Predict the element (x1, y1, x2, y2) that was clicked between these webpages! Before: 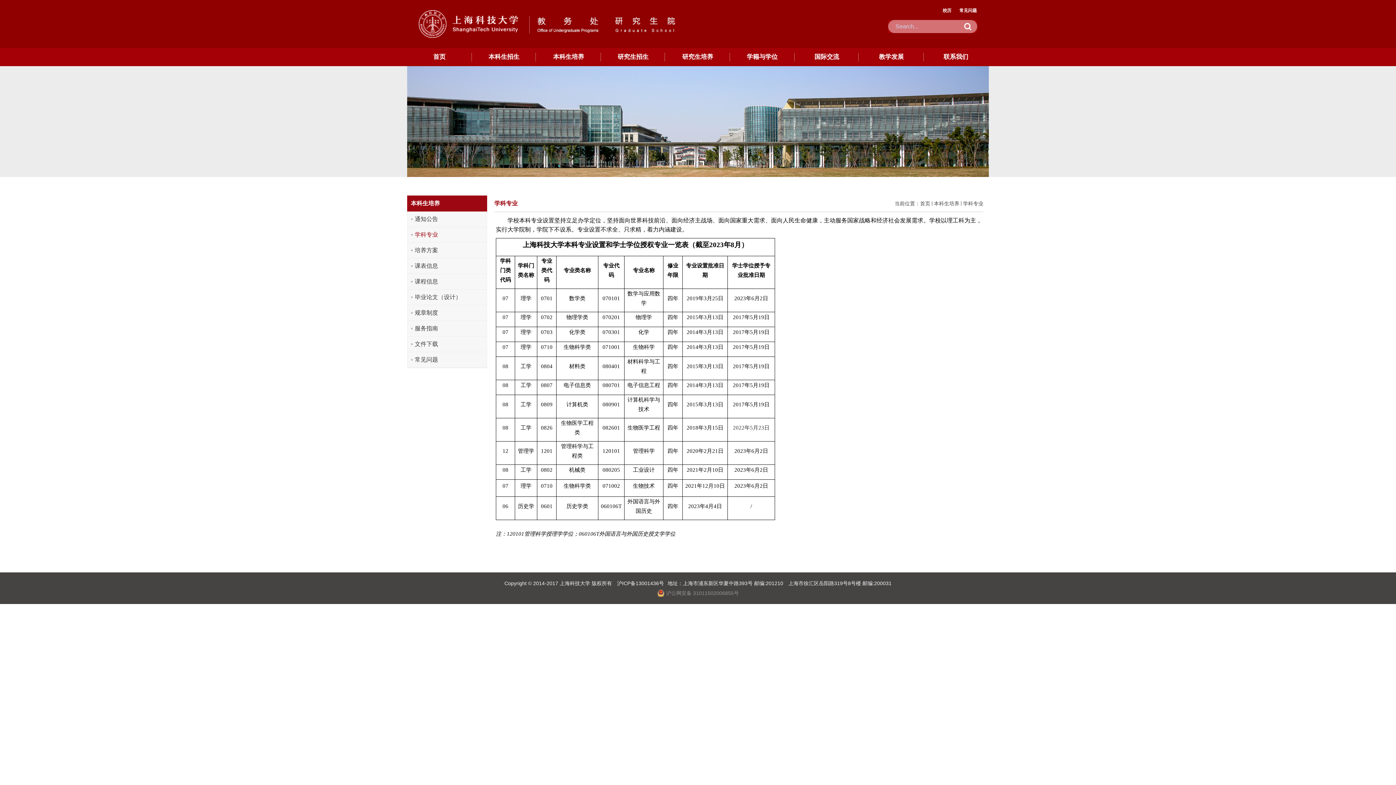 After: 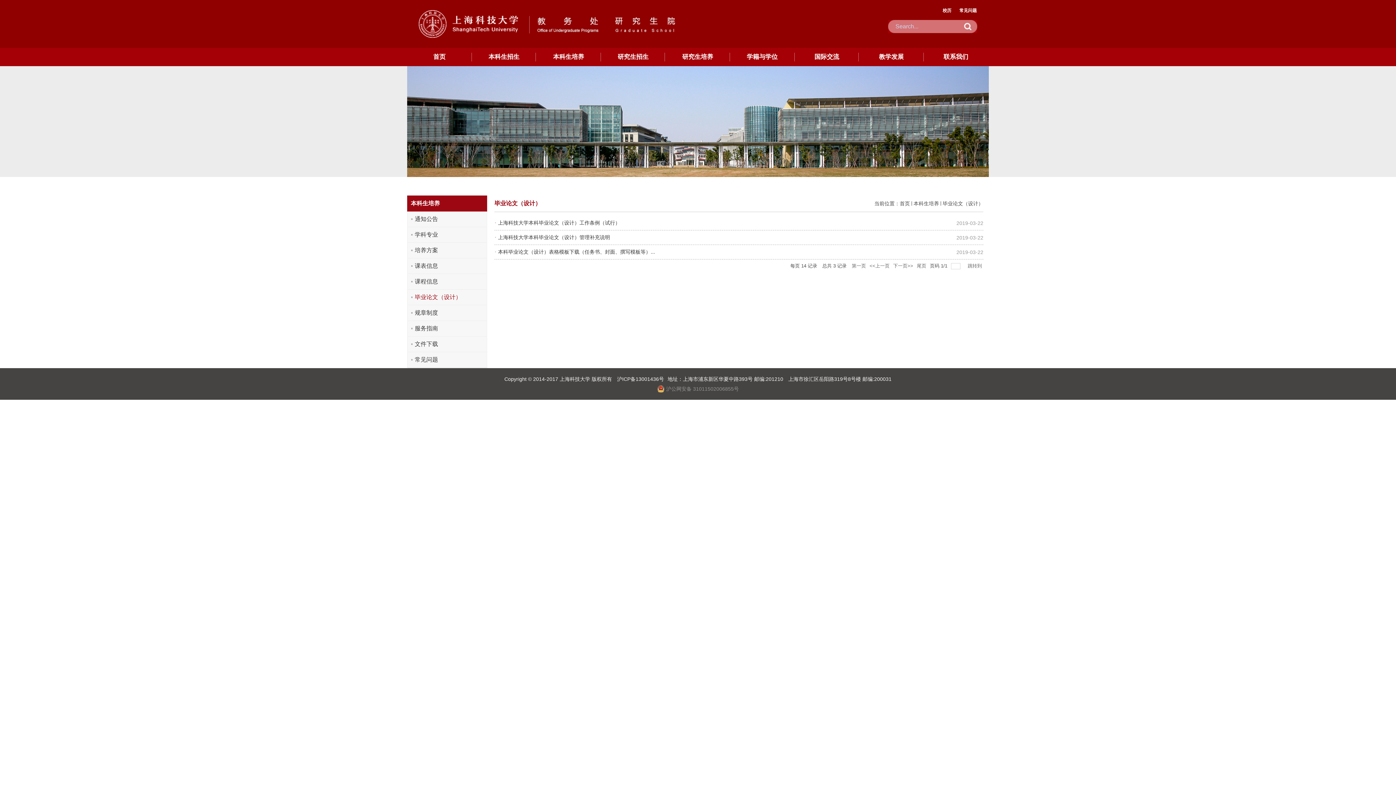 Action: bbox: (407, 289, 486, 305) label: 毕业论文（设计）